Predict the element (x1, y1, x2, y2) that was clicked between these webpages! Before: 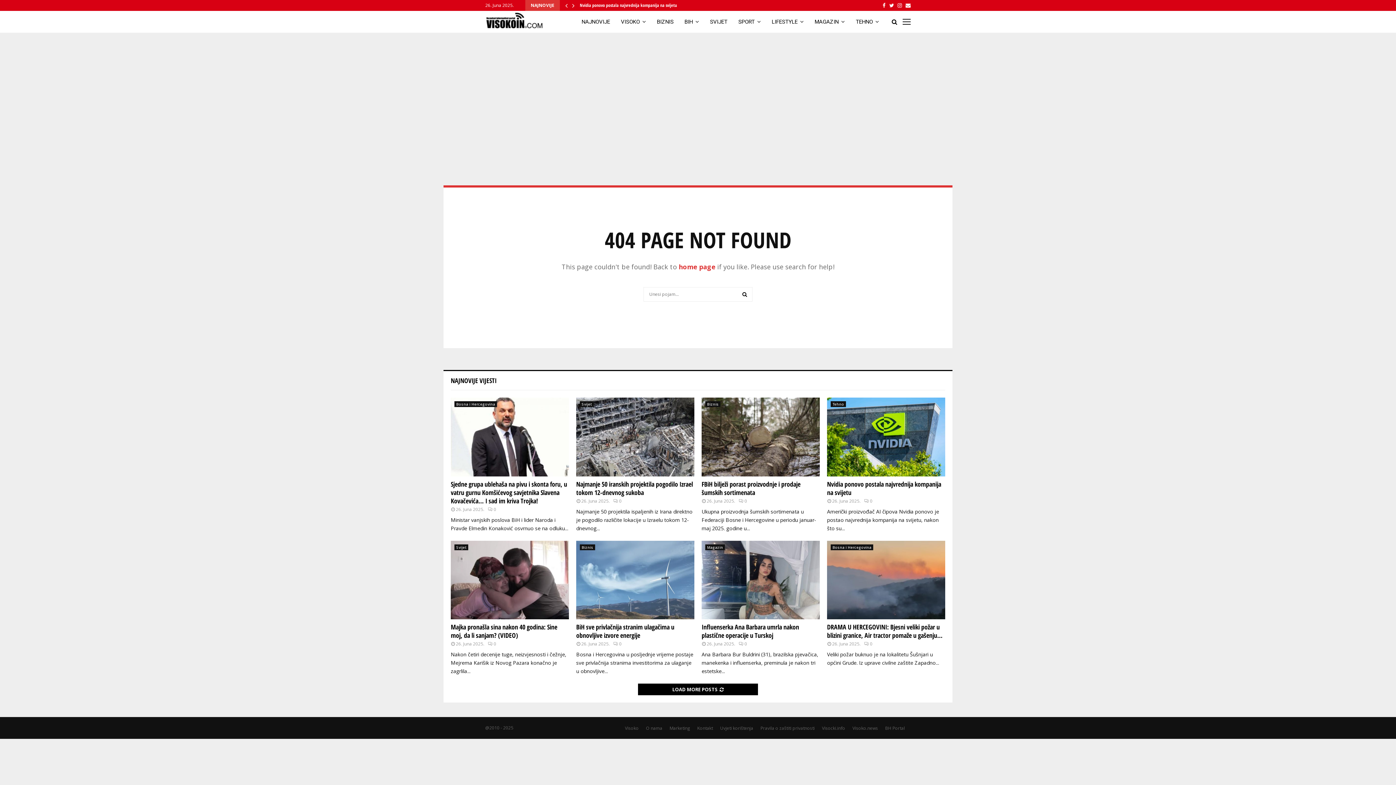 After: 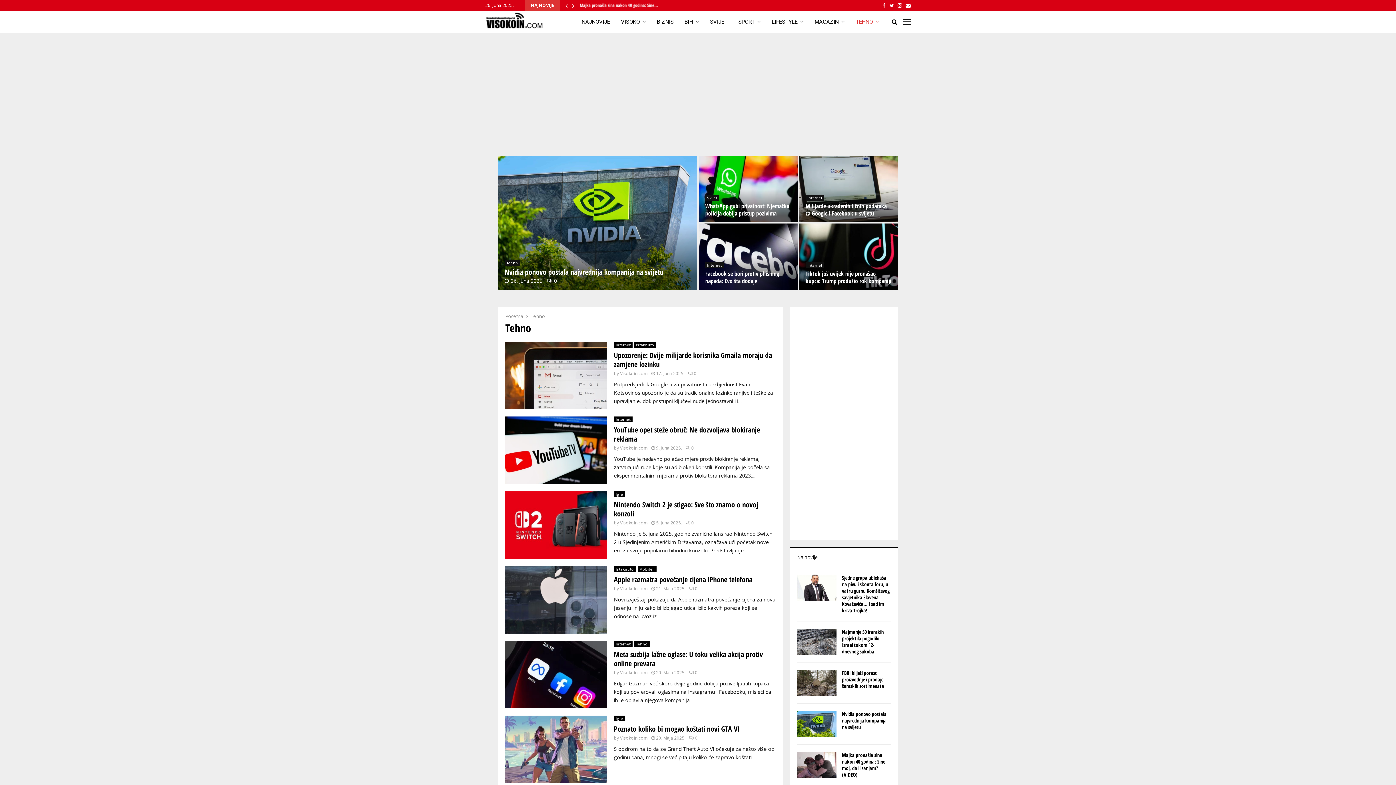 Action: label: TEHNO bbox: (856, 10, 879, 32)